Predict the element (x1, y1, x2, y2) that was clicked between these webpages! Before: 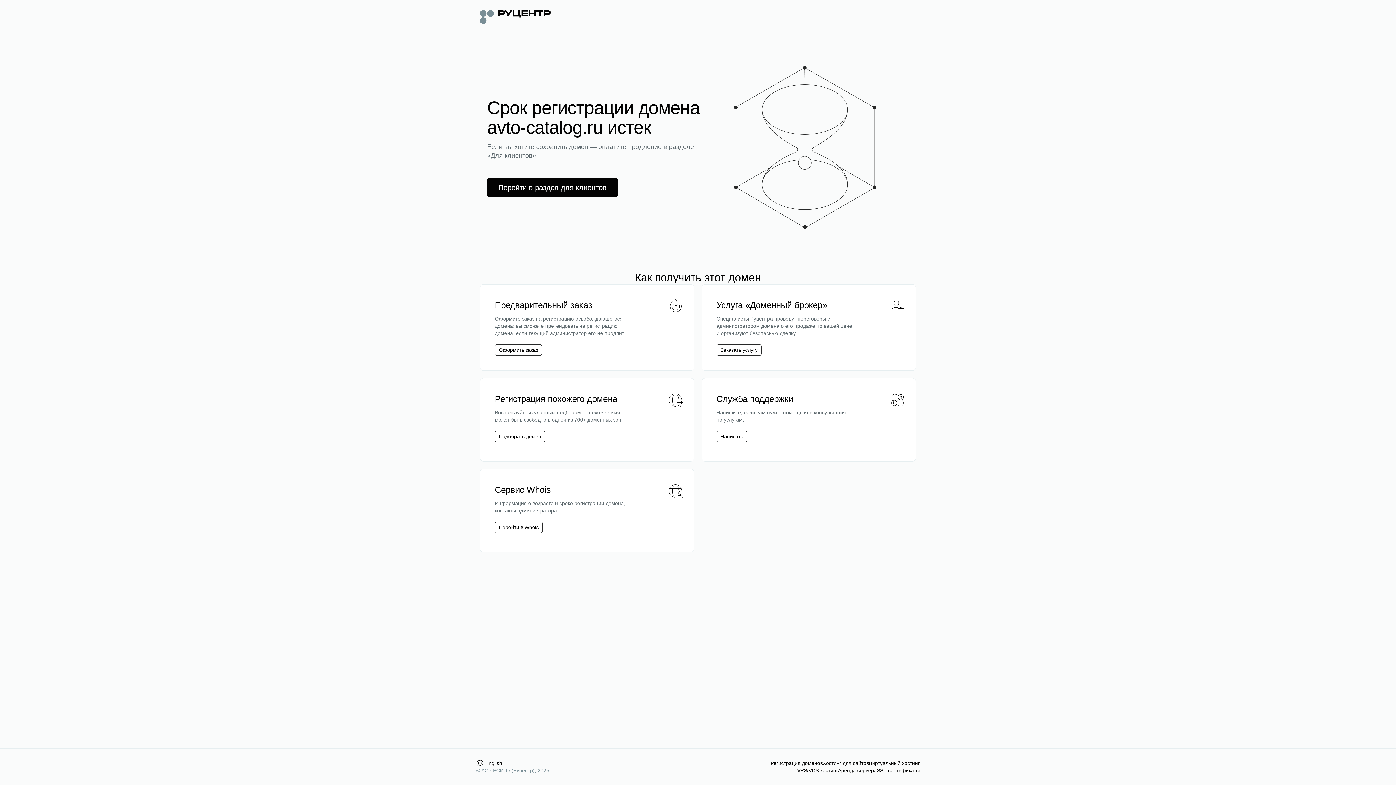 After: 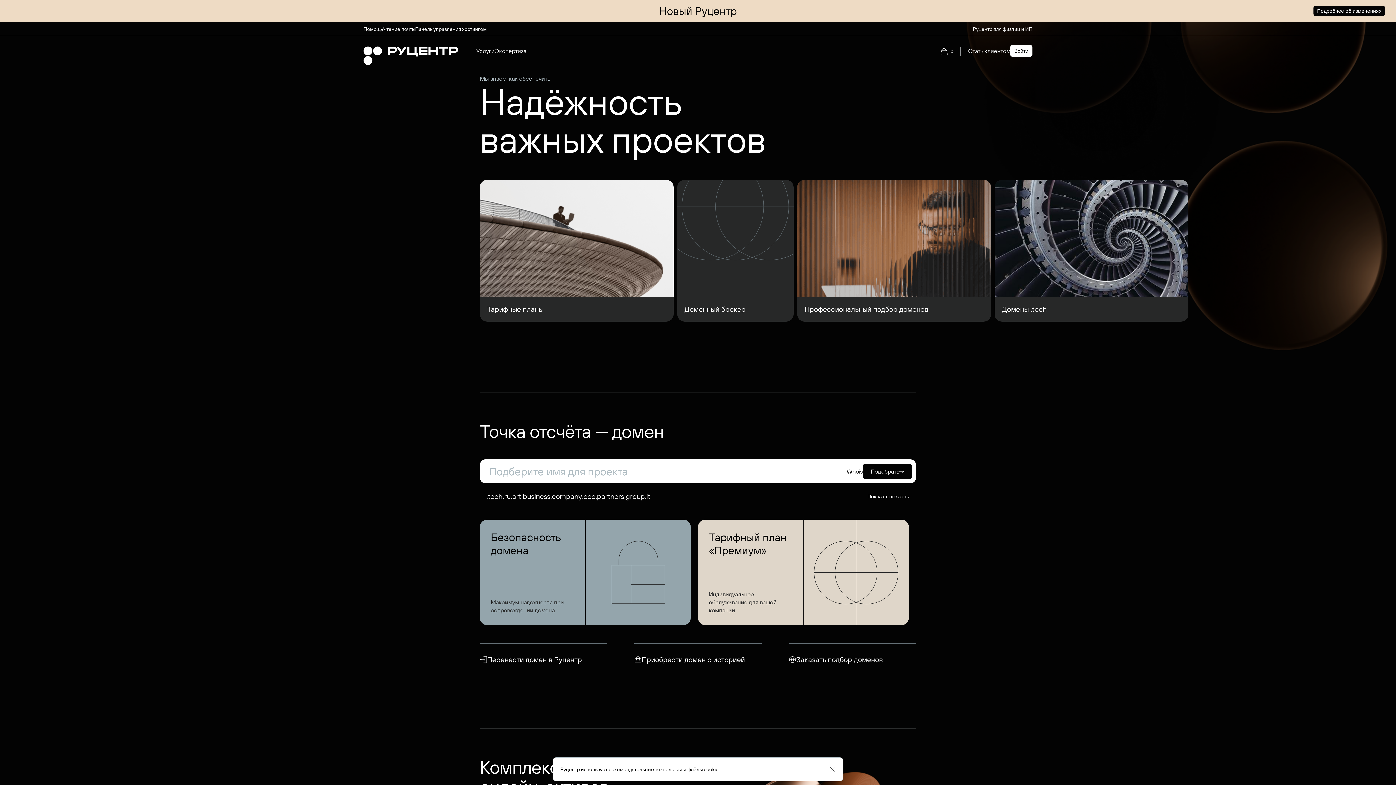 Action: bbox: (480, 8, 550, 24)